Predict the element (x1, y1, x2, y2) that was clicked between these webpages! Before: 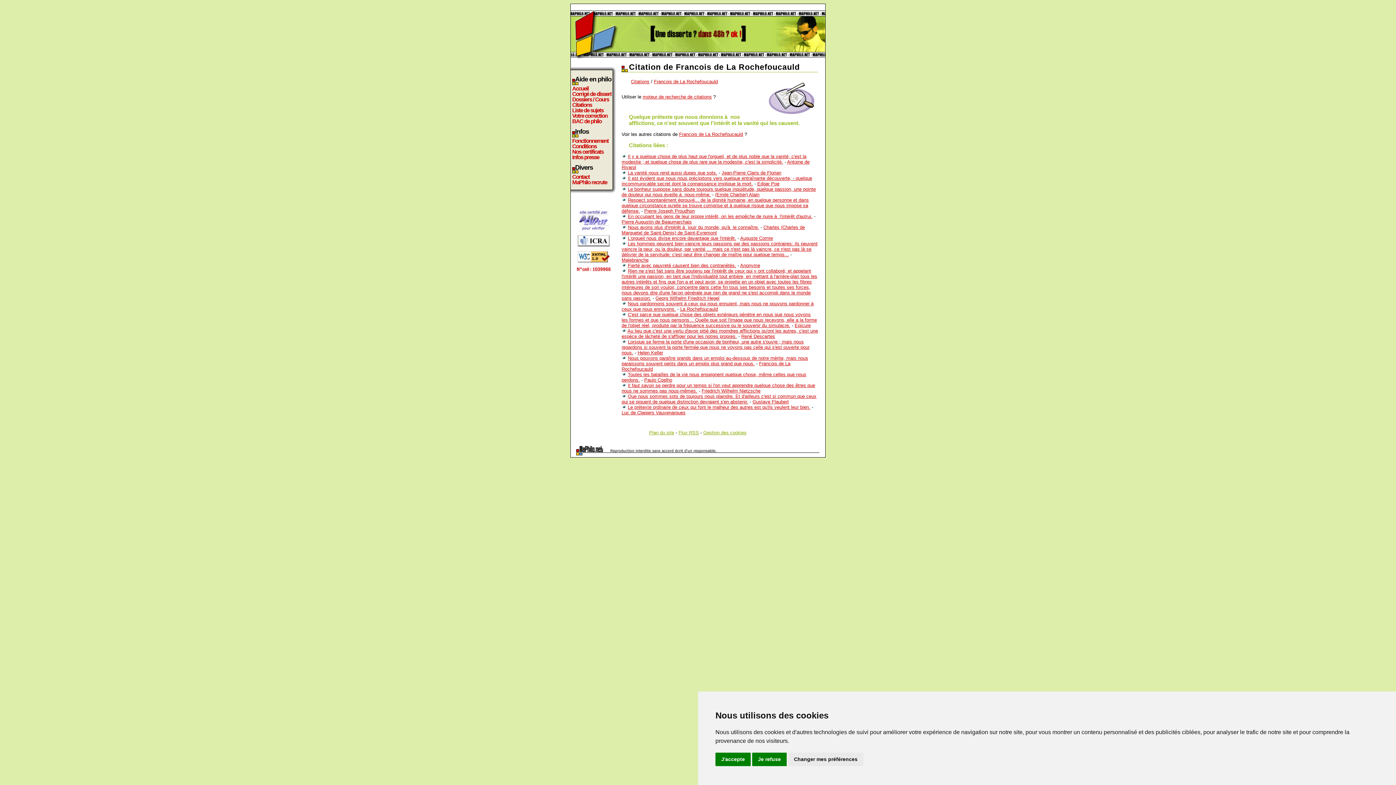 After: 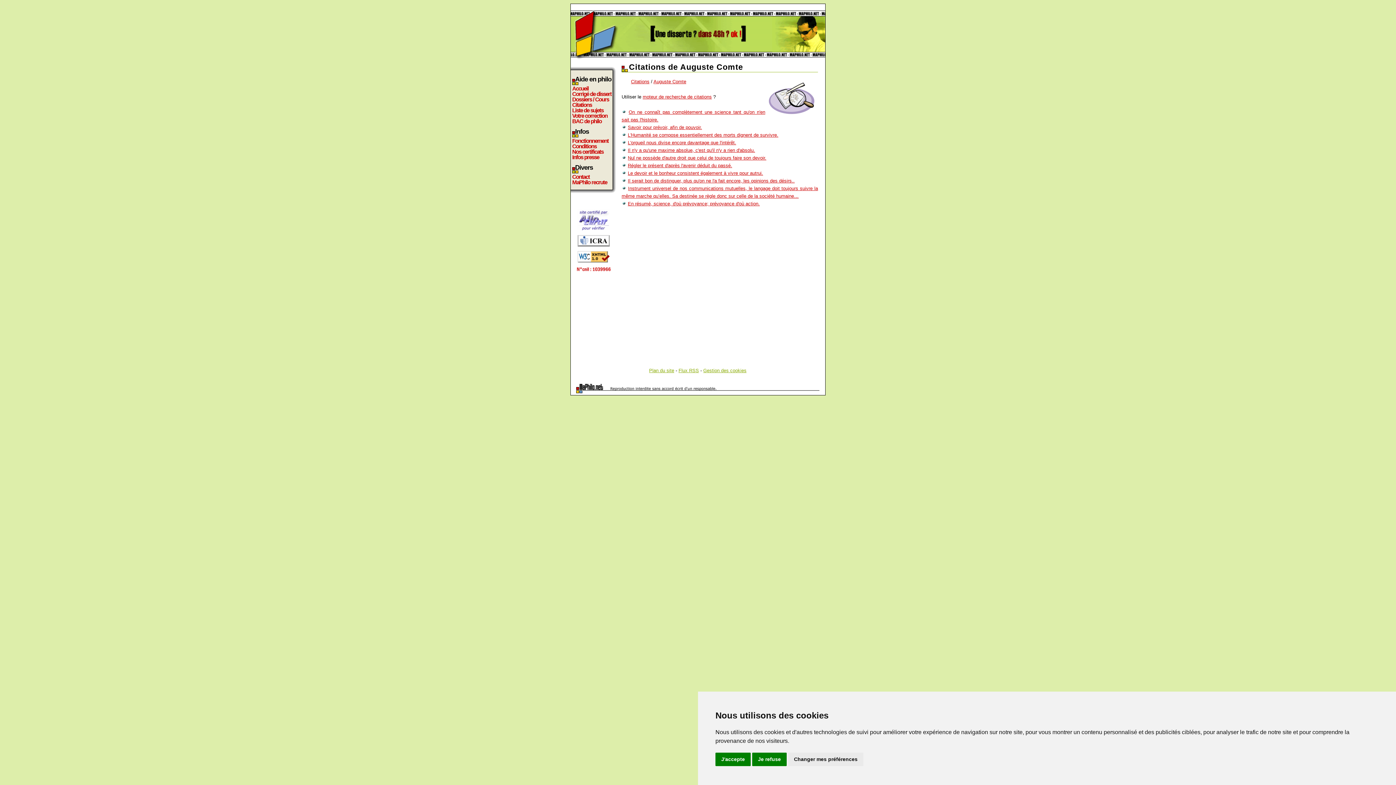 Action: label: Auguste Comte bbox: (740, 235, 773, 241)